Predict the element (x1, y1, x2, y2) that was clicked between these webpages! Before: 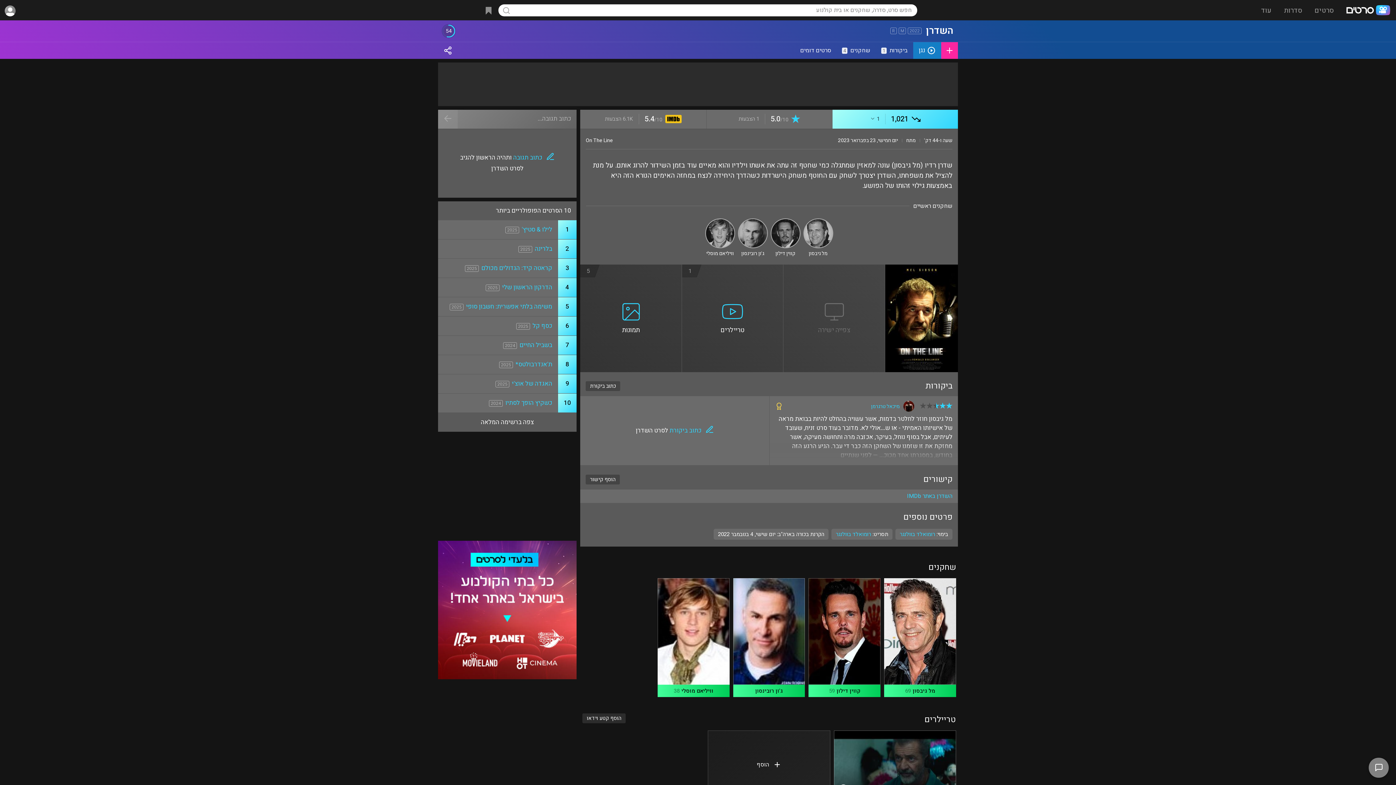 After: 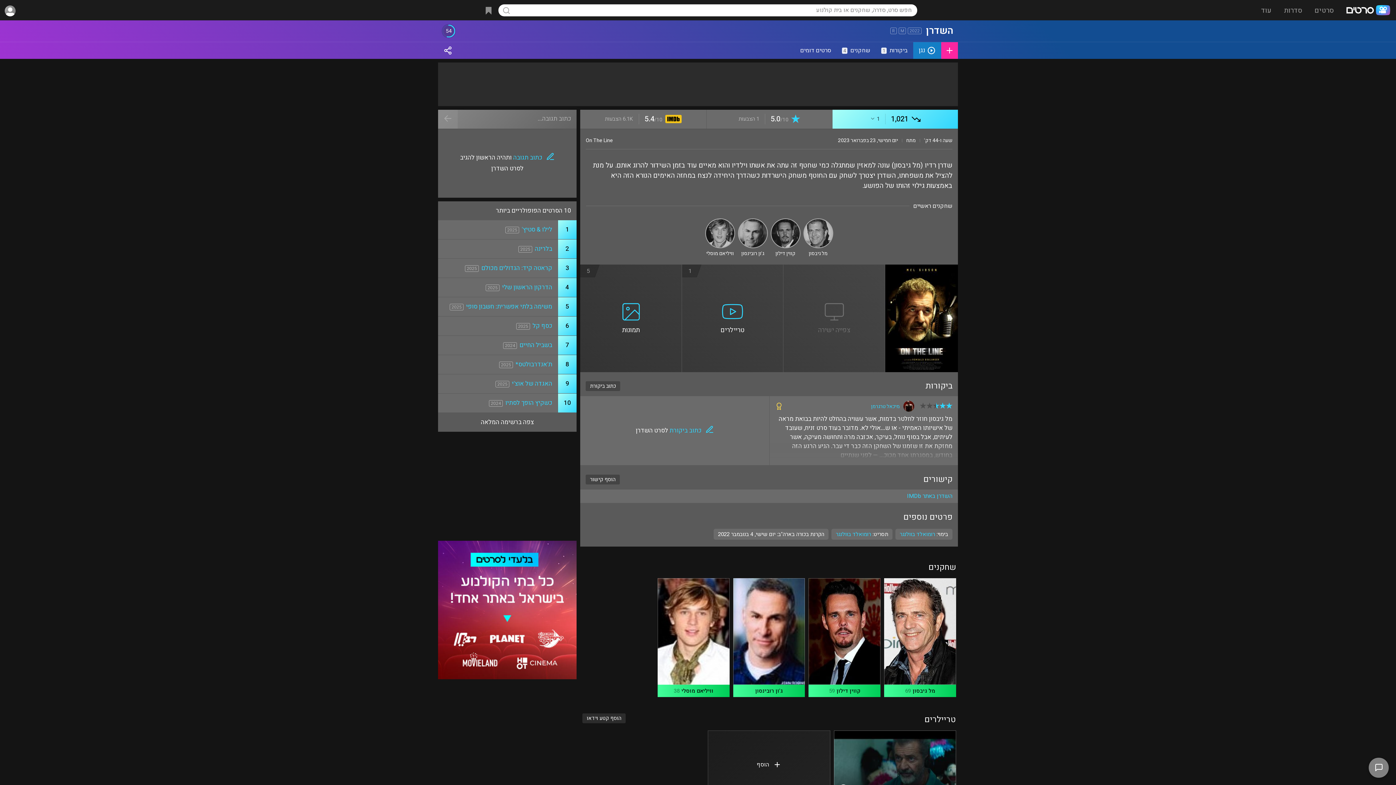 Action: bbox: (662, 116, 681, 123) label: IMDB